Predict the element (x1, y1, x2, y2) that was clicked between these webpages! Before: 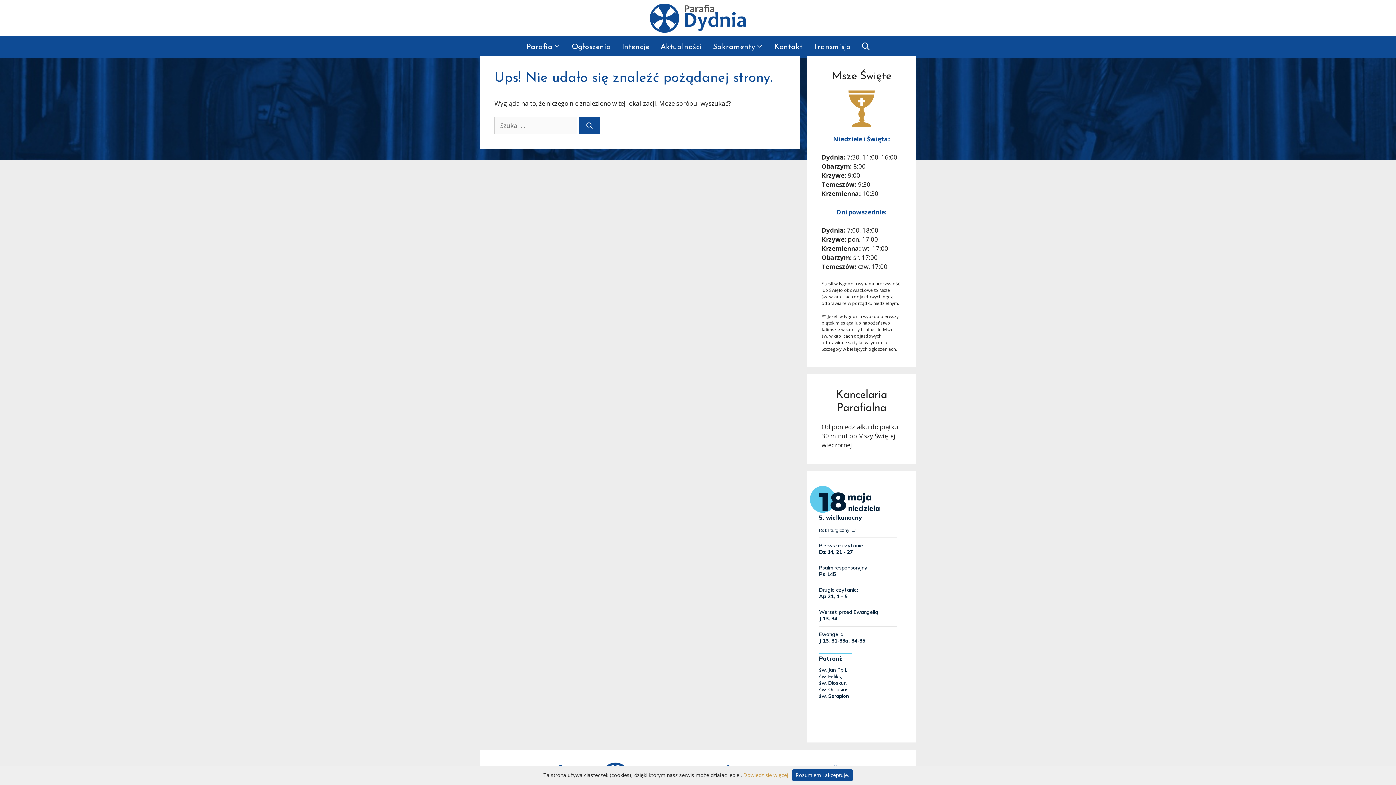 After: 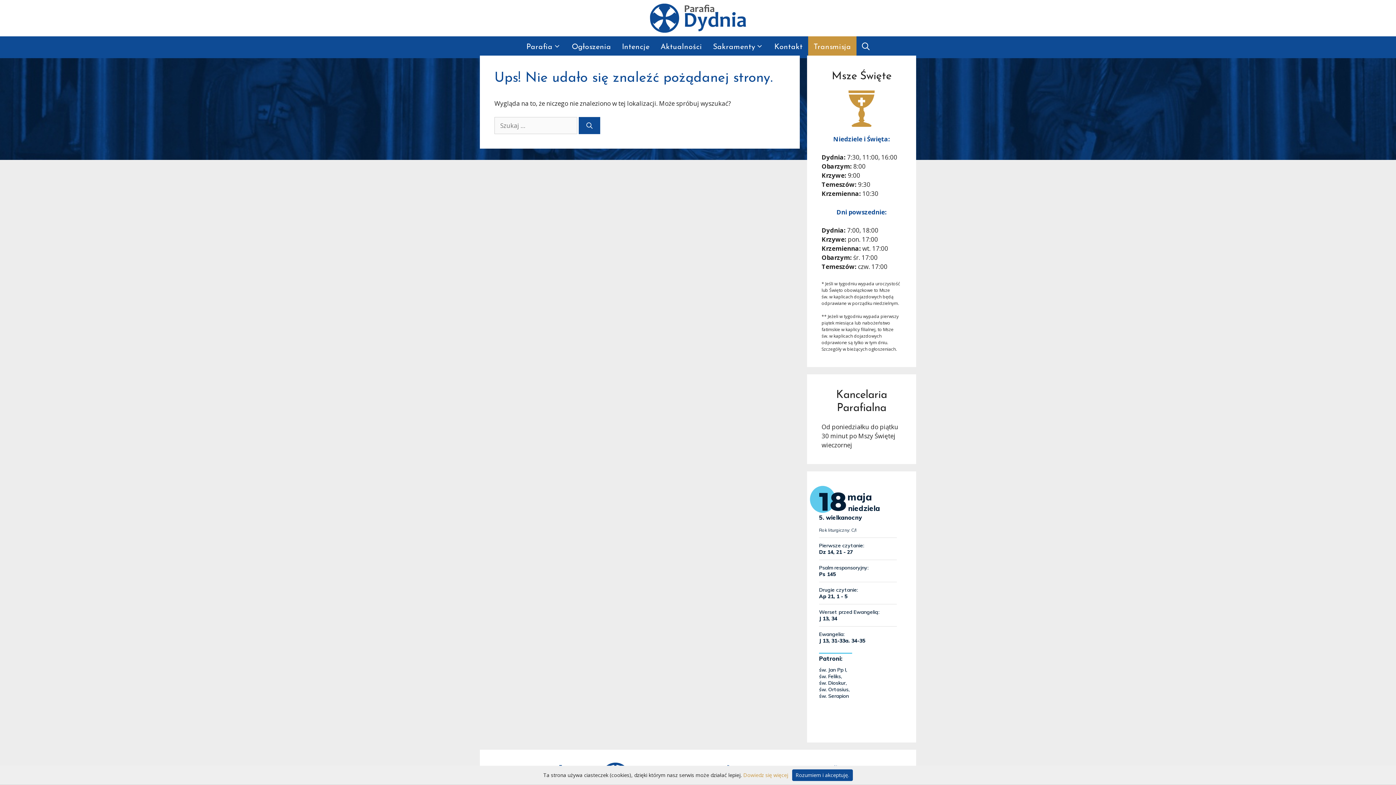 Action: label: Transmisja bbox: (808, 36, 856, 58)